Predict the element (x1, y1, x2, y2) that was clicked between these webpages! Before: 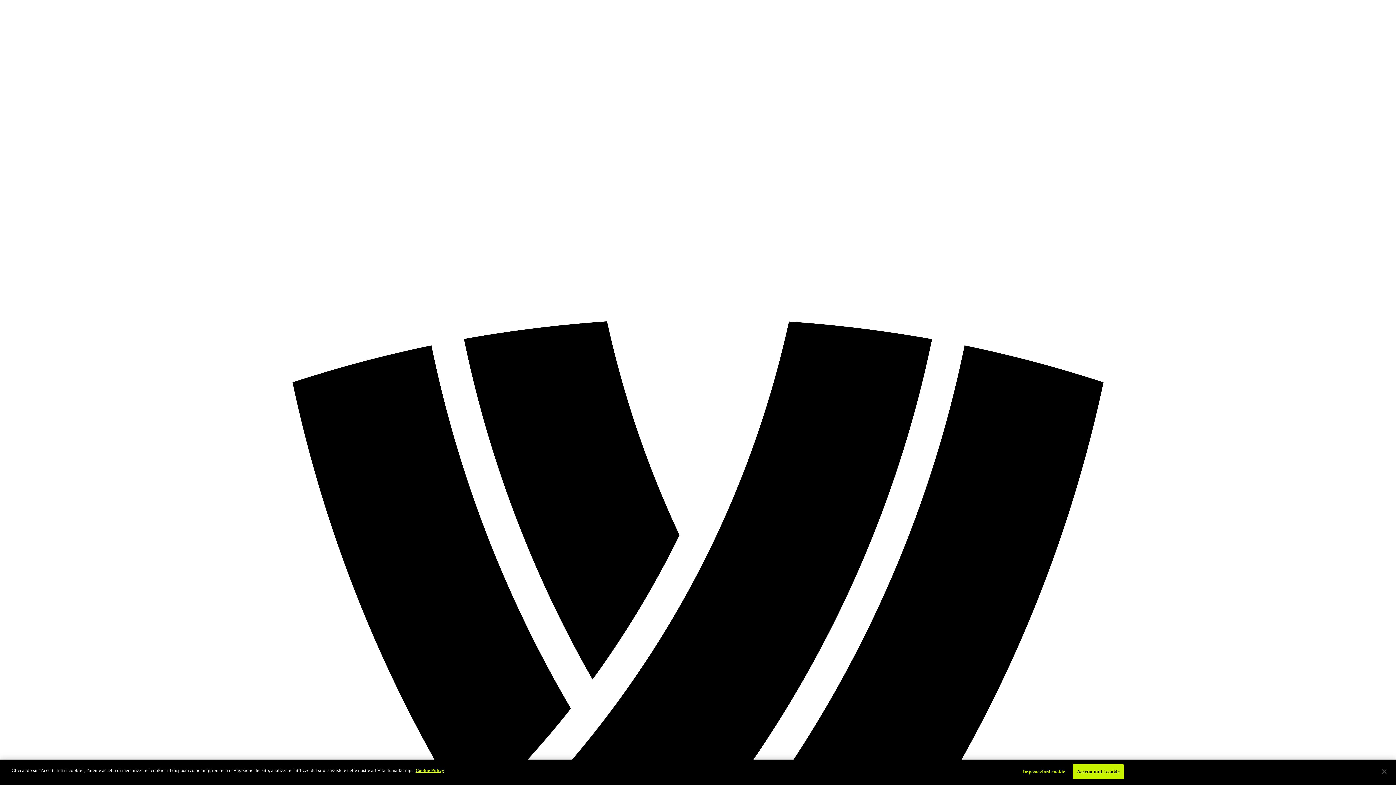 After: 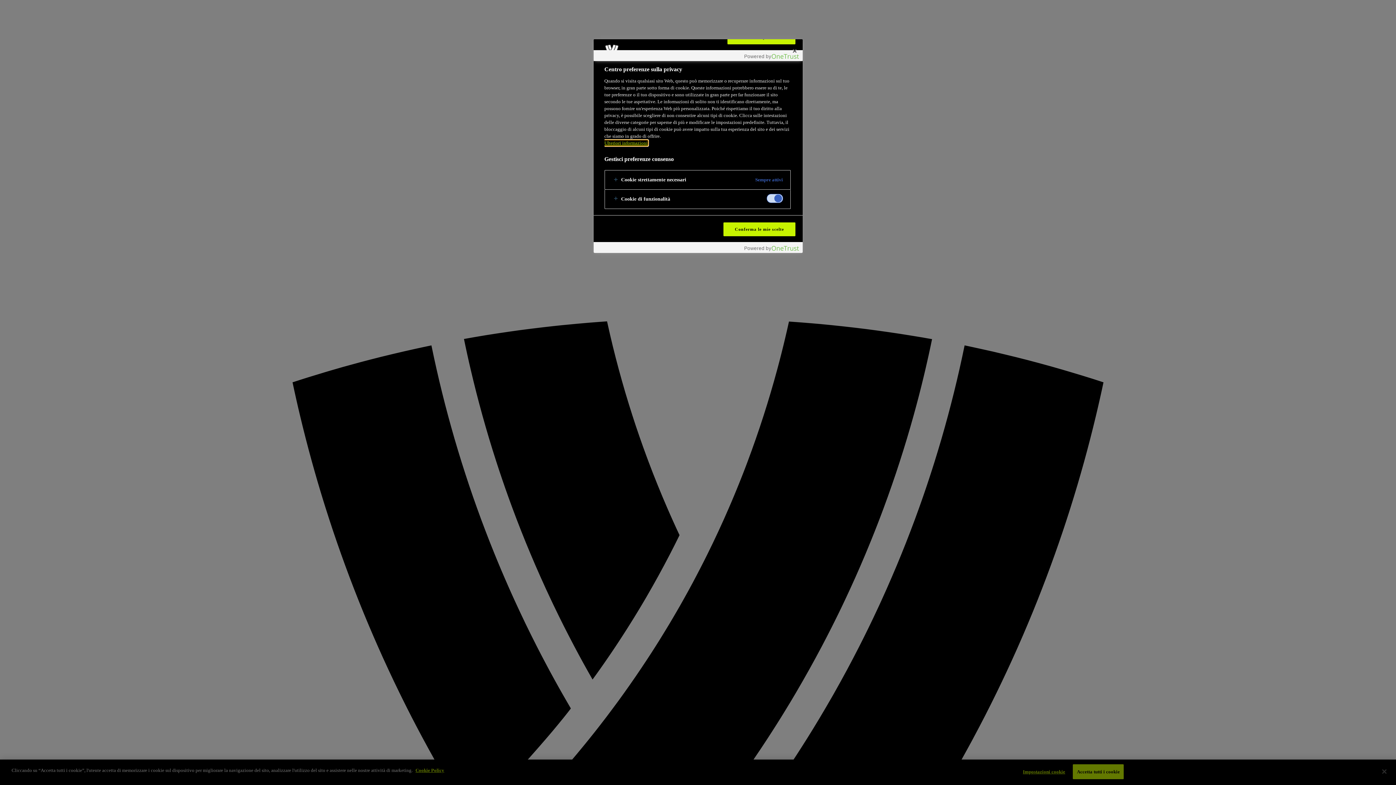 Action: label: Impostazioni cookie bbox: (1021, 765, 1067, 779)